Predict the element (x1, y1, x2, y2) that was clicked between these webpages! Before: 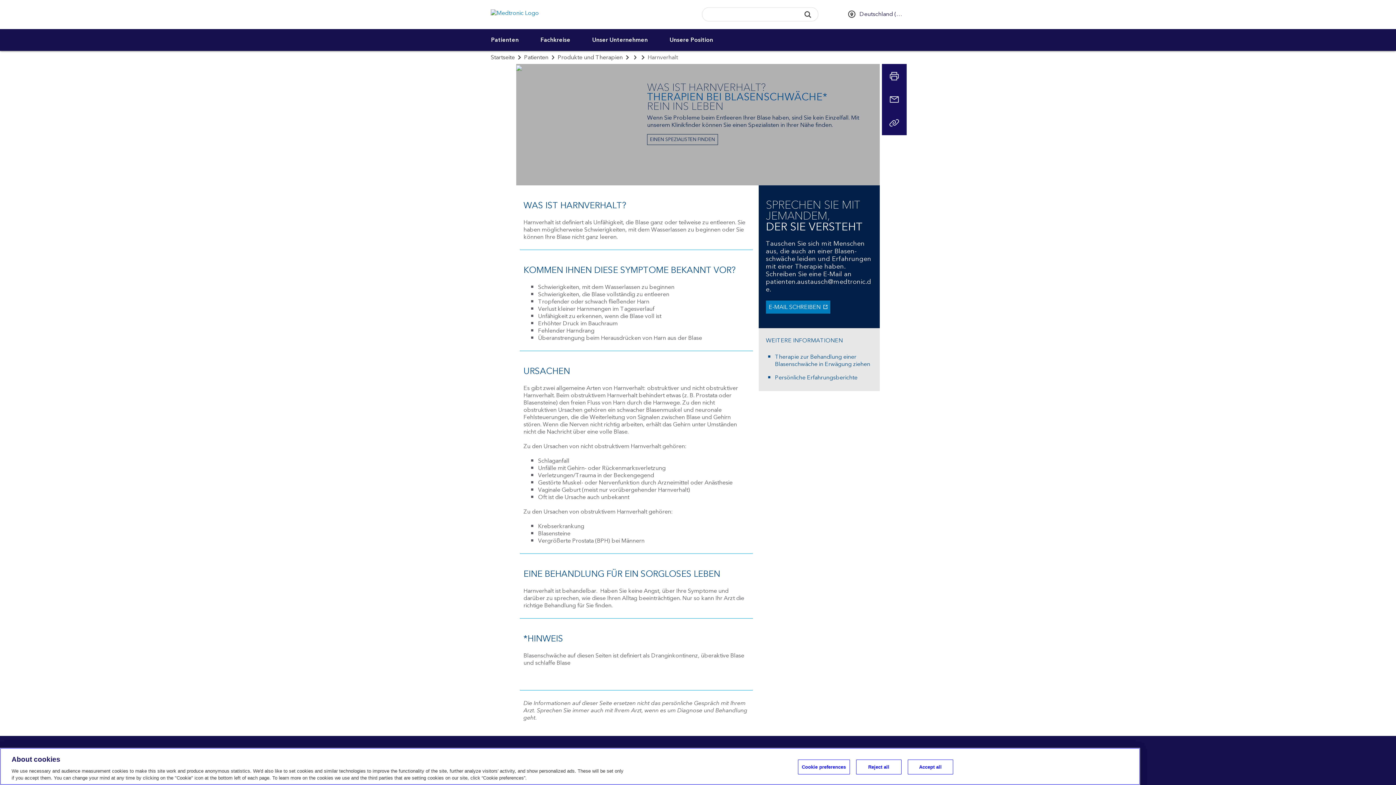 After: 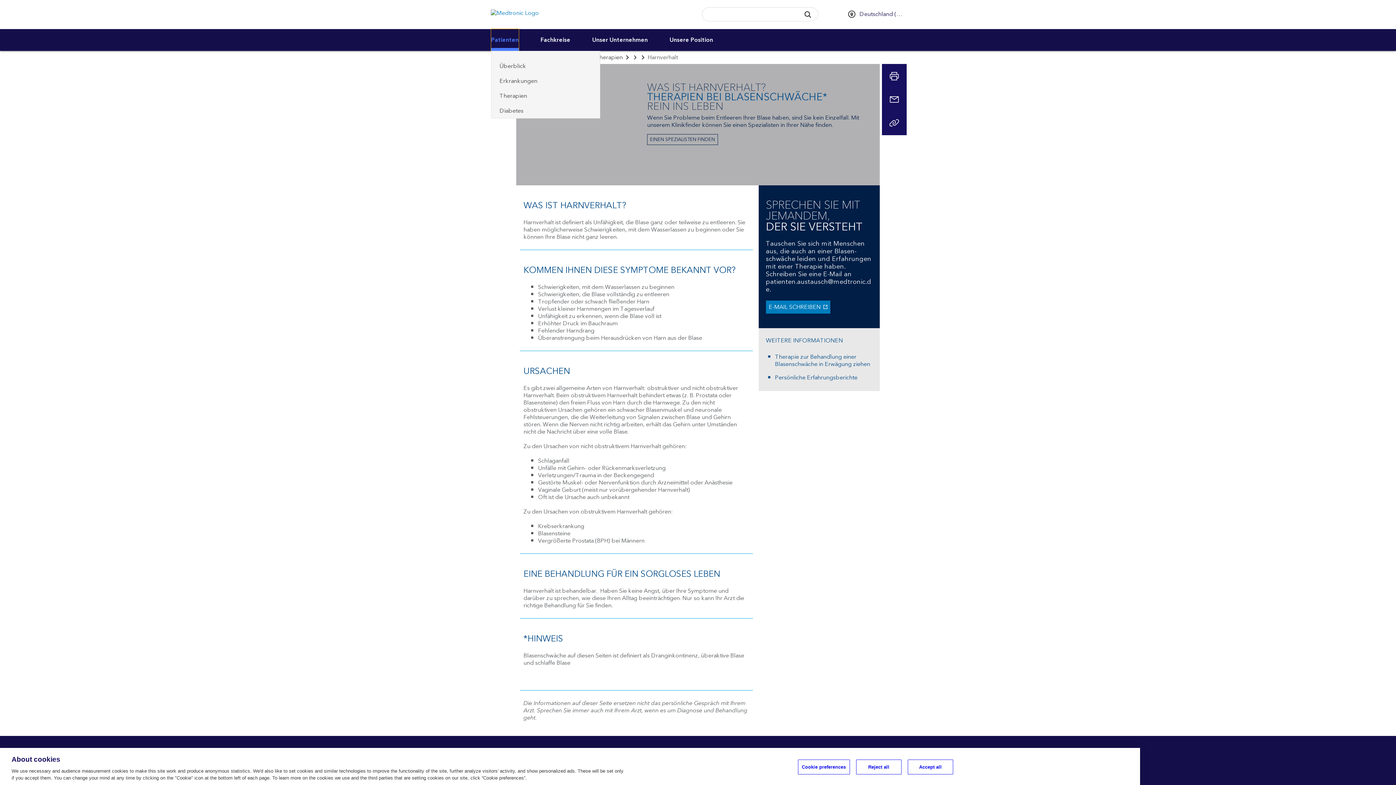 Action: label: Patienten bbox: (491, 29, 518, 50)